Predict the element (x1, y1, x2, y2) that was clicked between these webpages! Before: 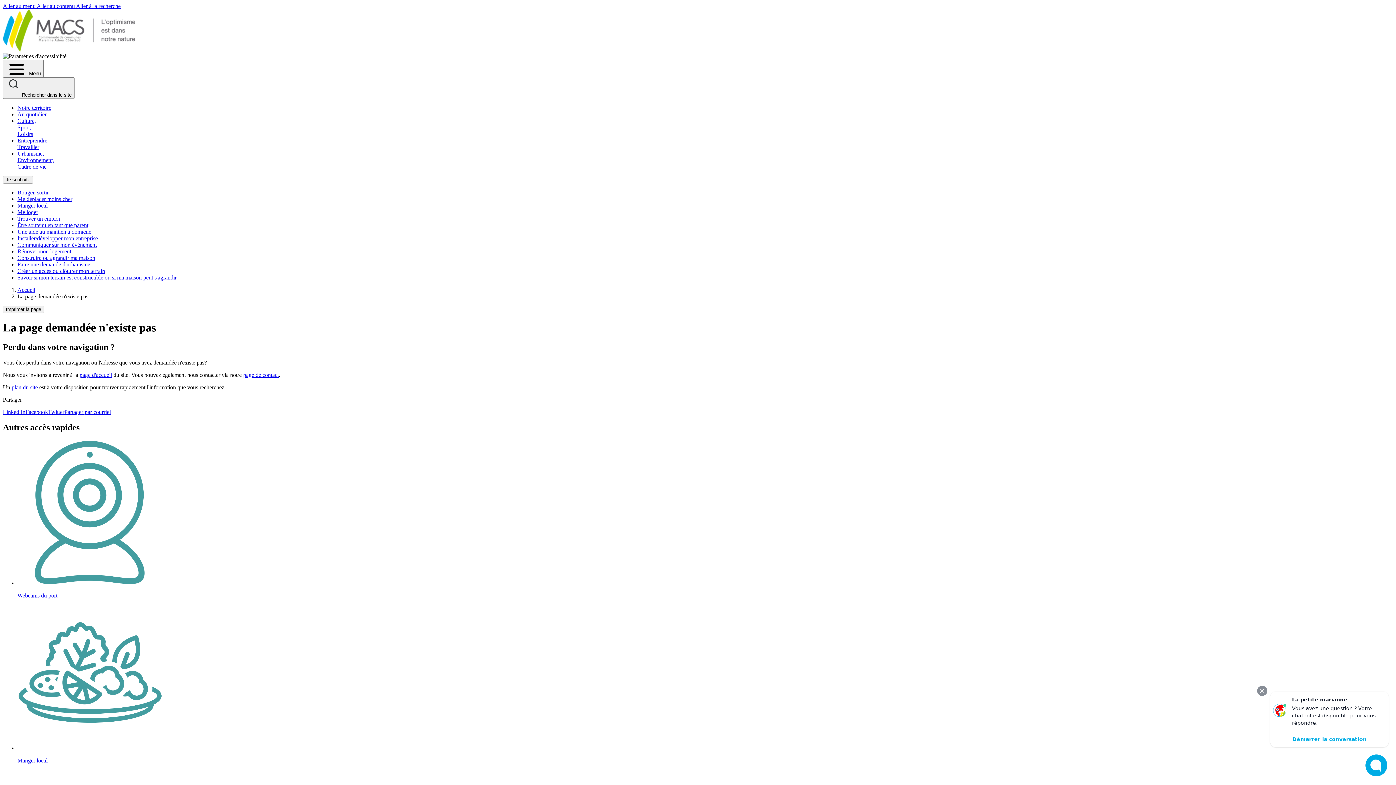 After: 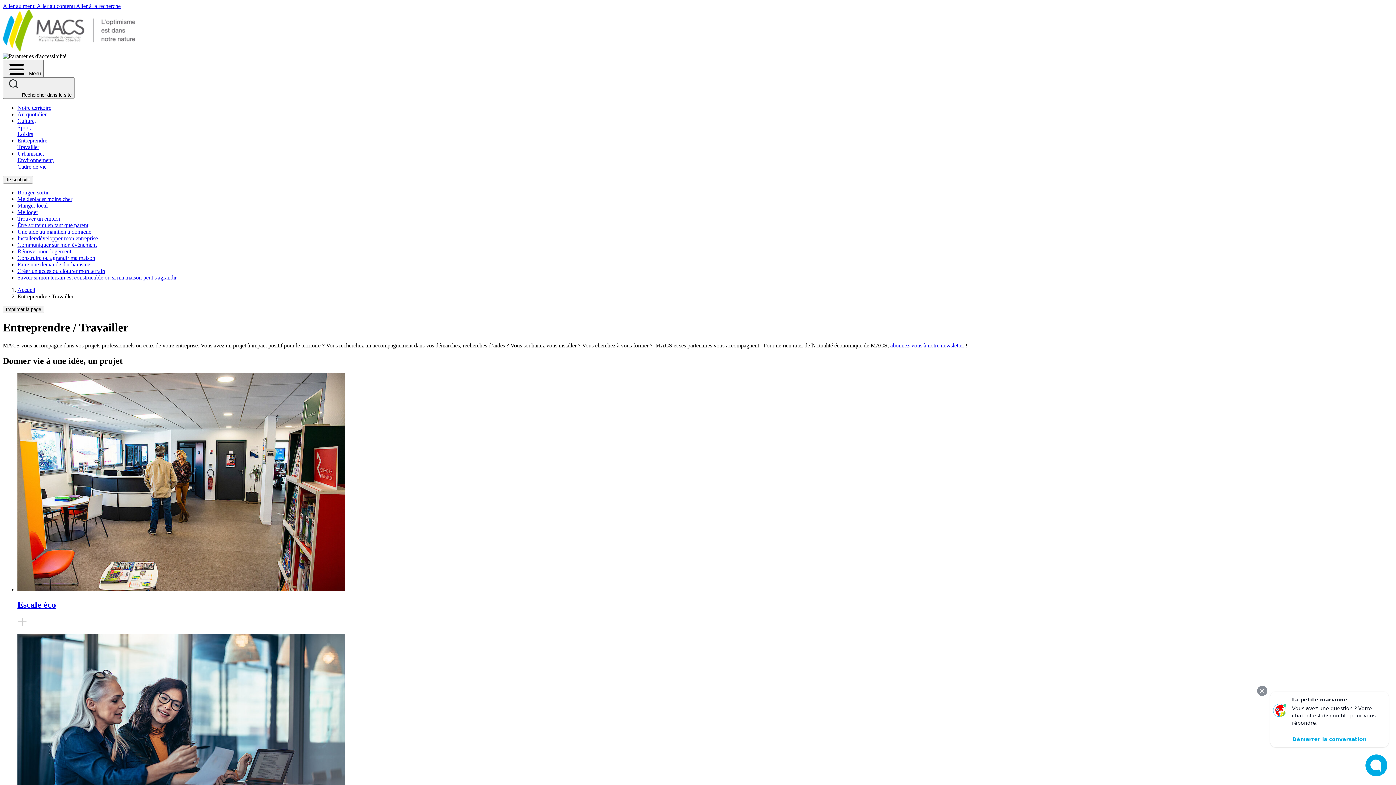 Action: label: Entreprendre,
Travailler bbox: (17, 137, 48, 150)